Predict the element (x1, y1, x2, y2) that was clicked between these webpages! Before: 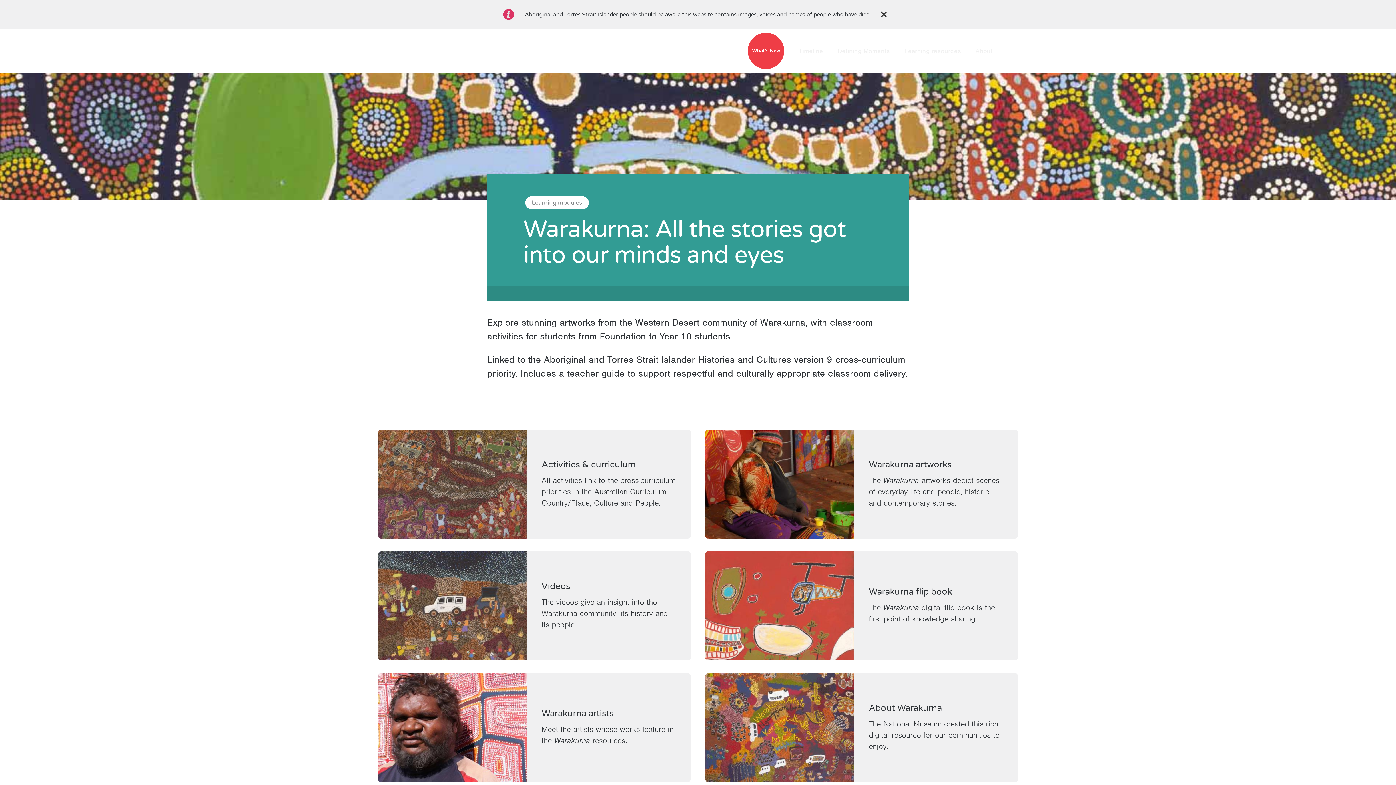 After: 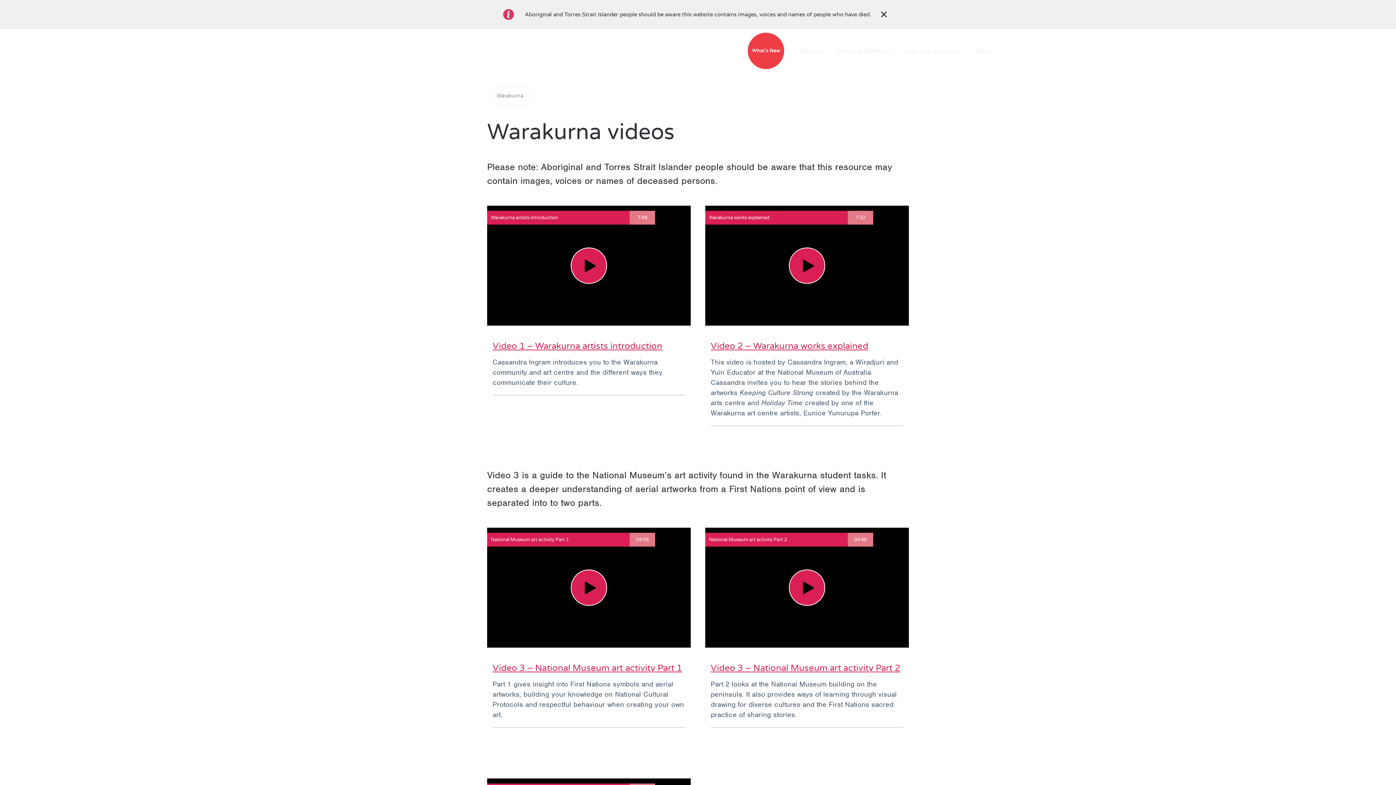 Action: bbox: (541, 582, 676, 630) label: Videos
The videos give an insight into the Warakurna community, its history and its people.